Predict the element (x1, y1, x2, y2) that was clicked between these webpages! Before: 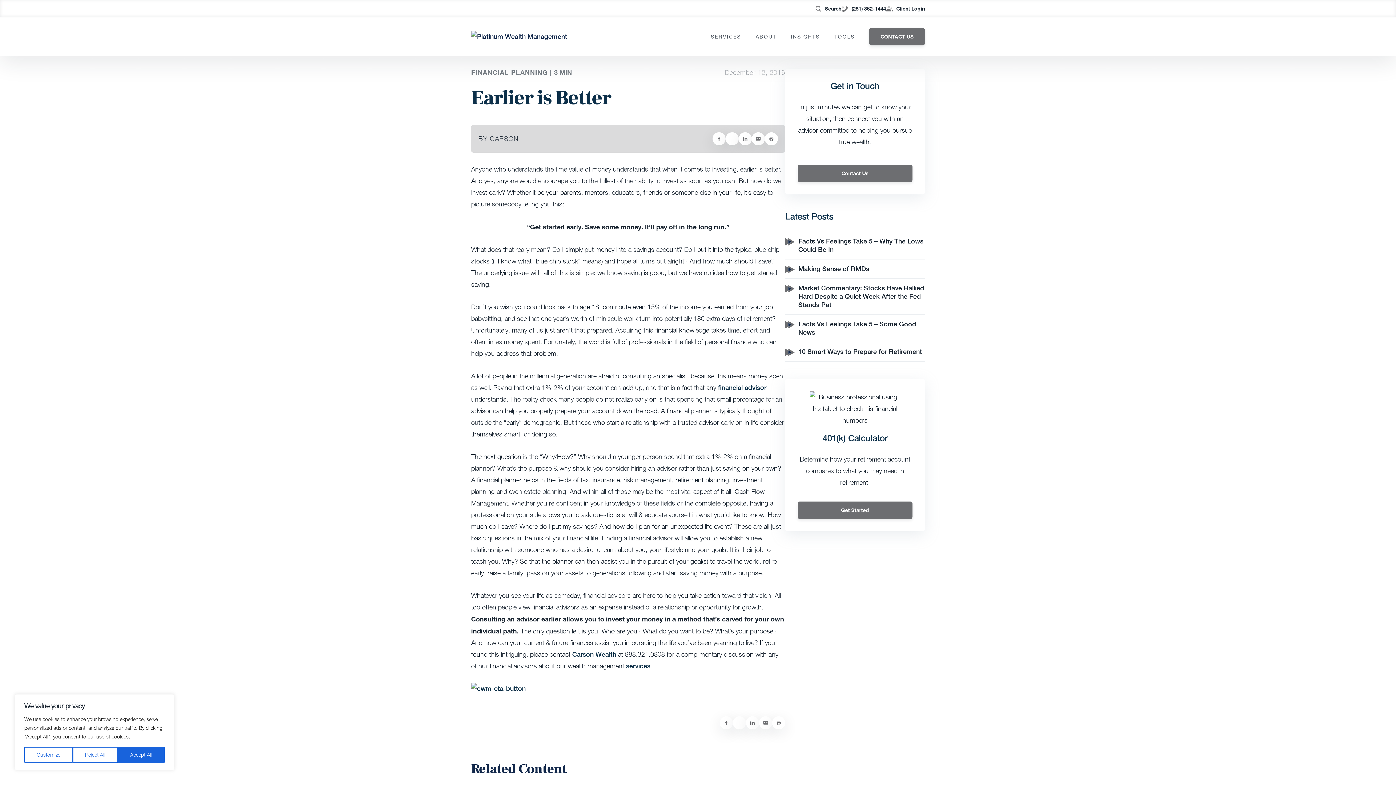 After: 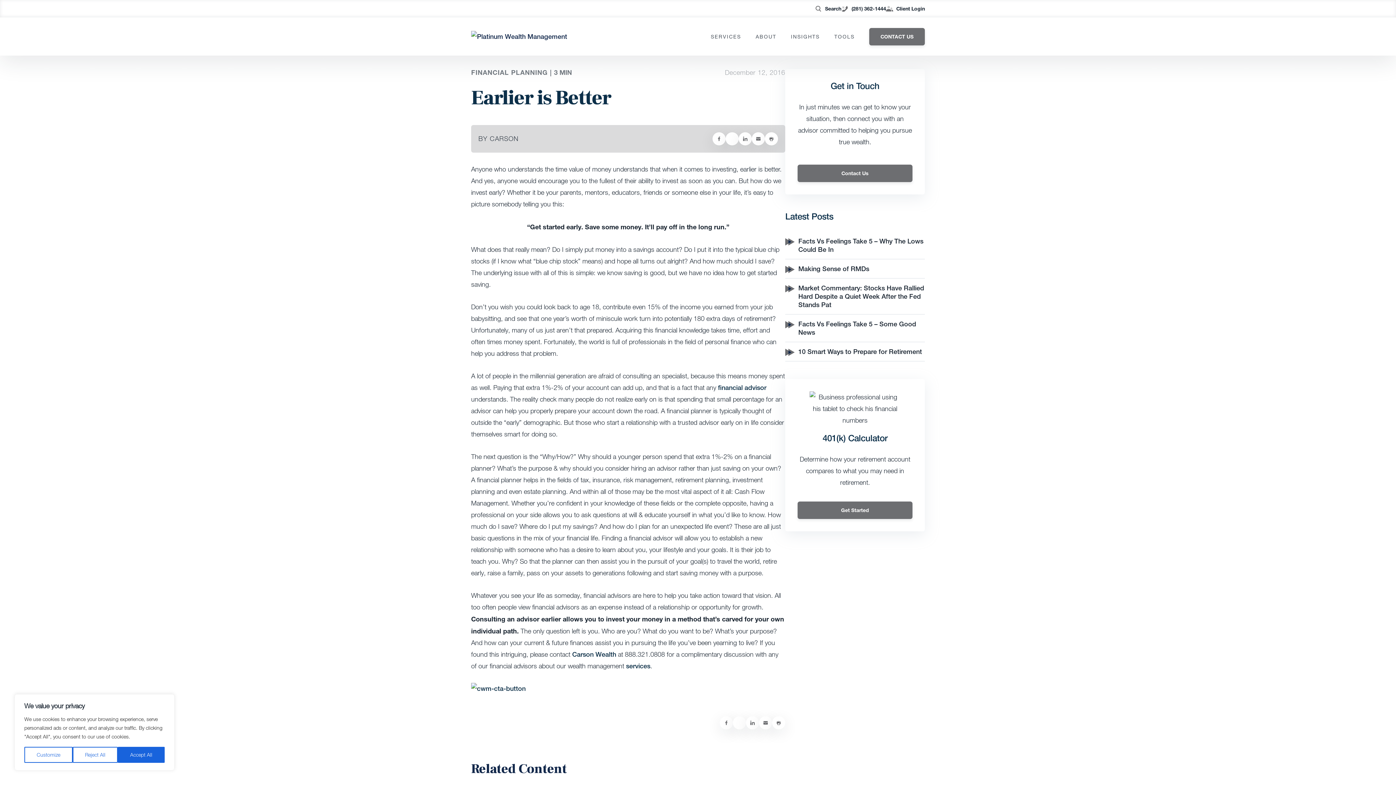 Action: bbox: (720, 716, 733, 729)